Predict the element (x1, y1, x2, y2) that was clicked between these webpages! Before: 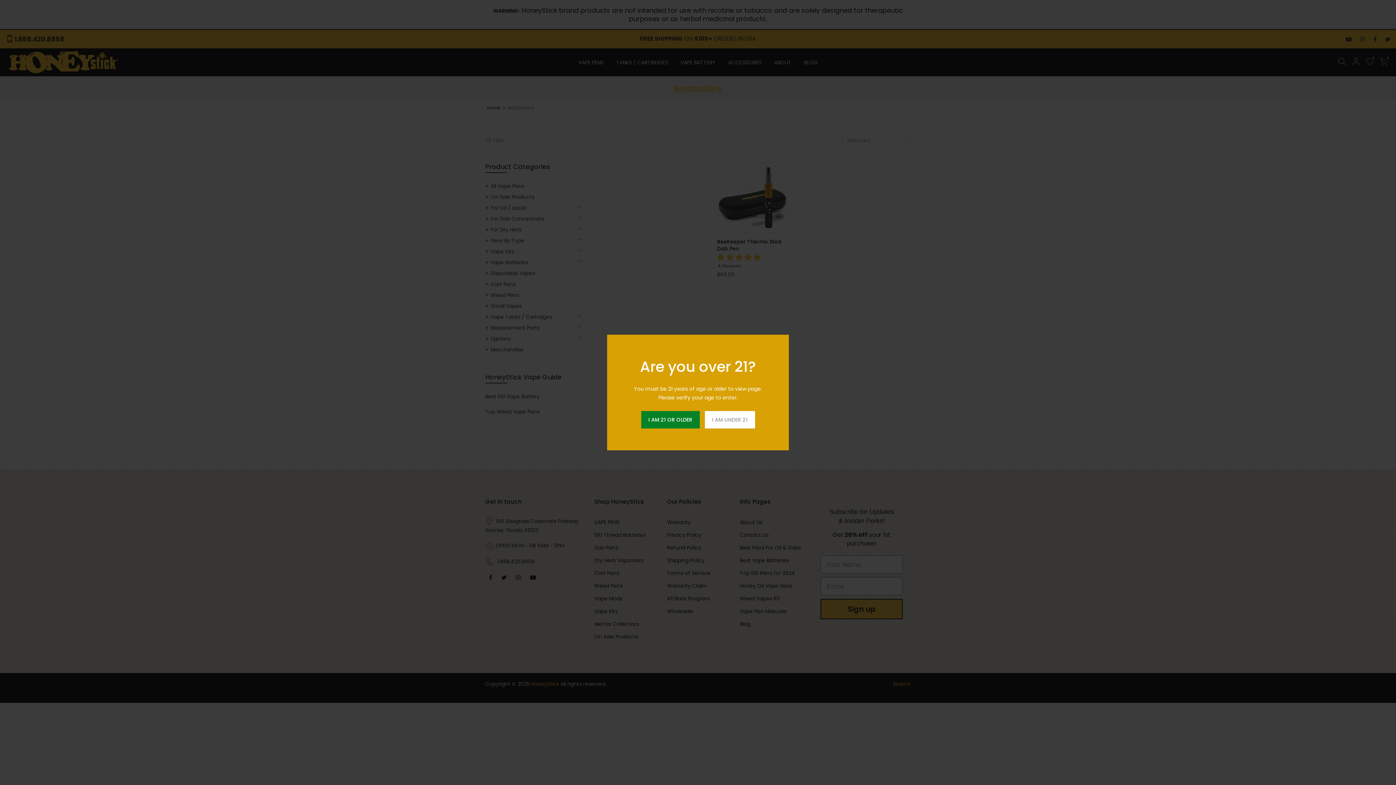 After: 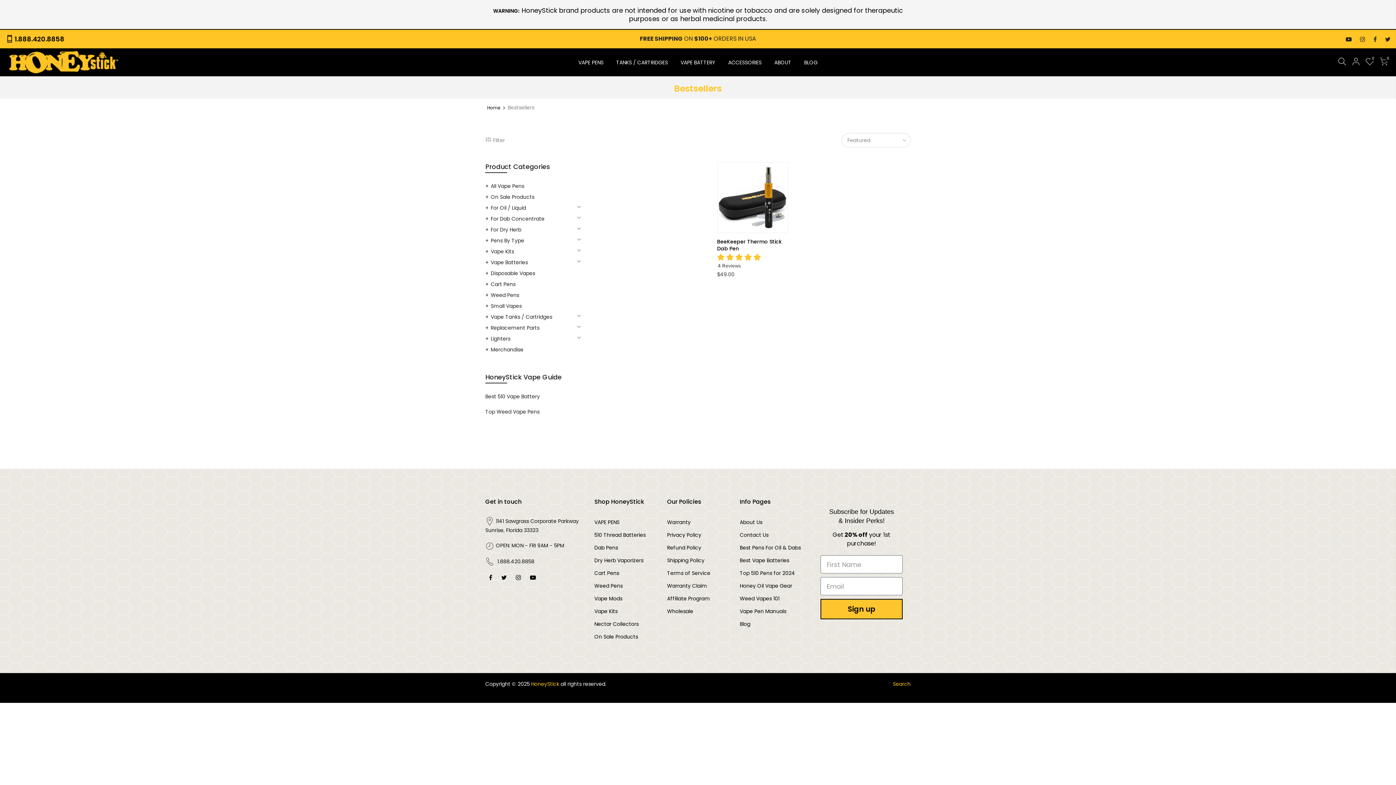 Action: bbox: (641, 411, 699, 428) label: I AM 21 OR OLDER